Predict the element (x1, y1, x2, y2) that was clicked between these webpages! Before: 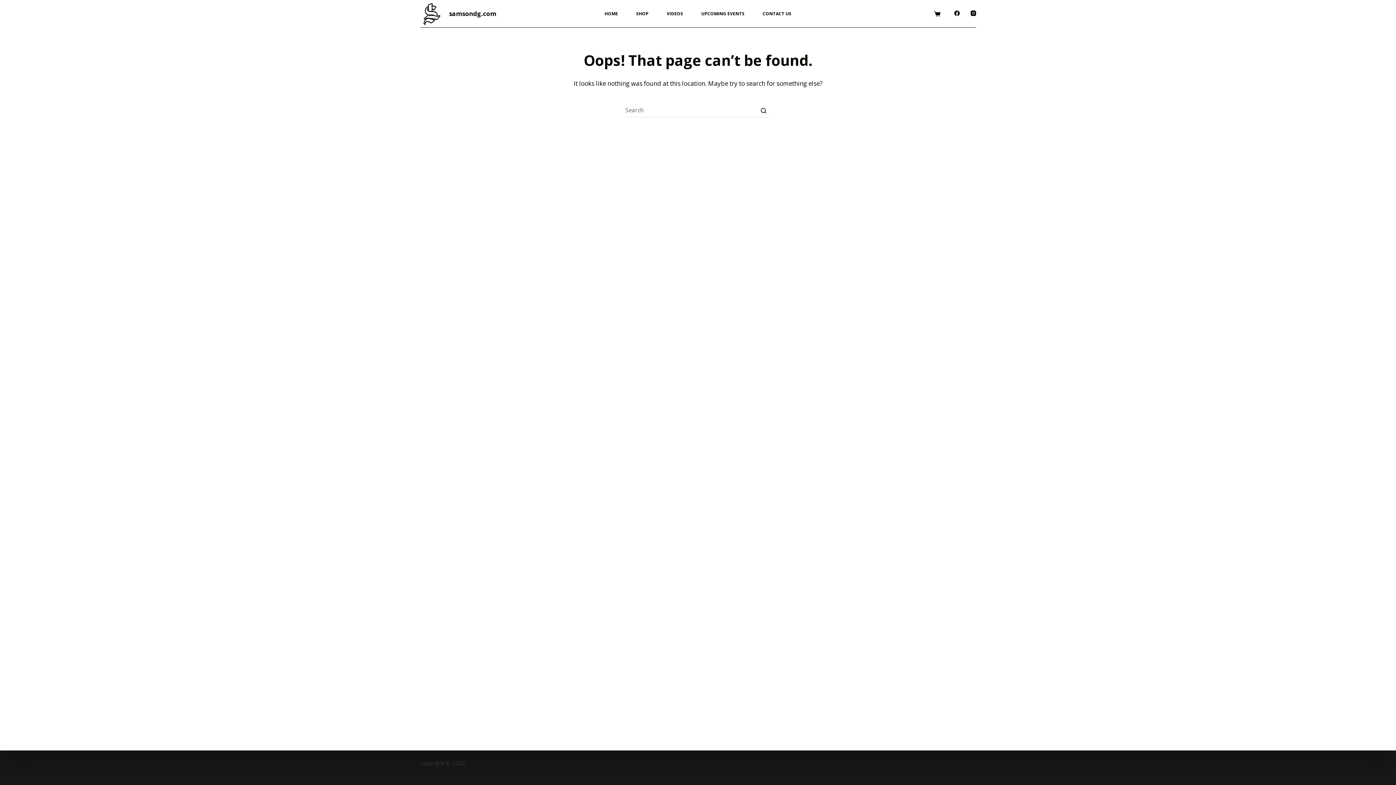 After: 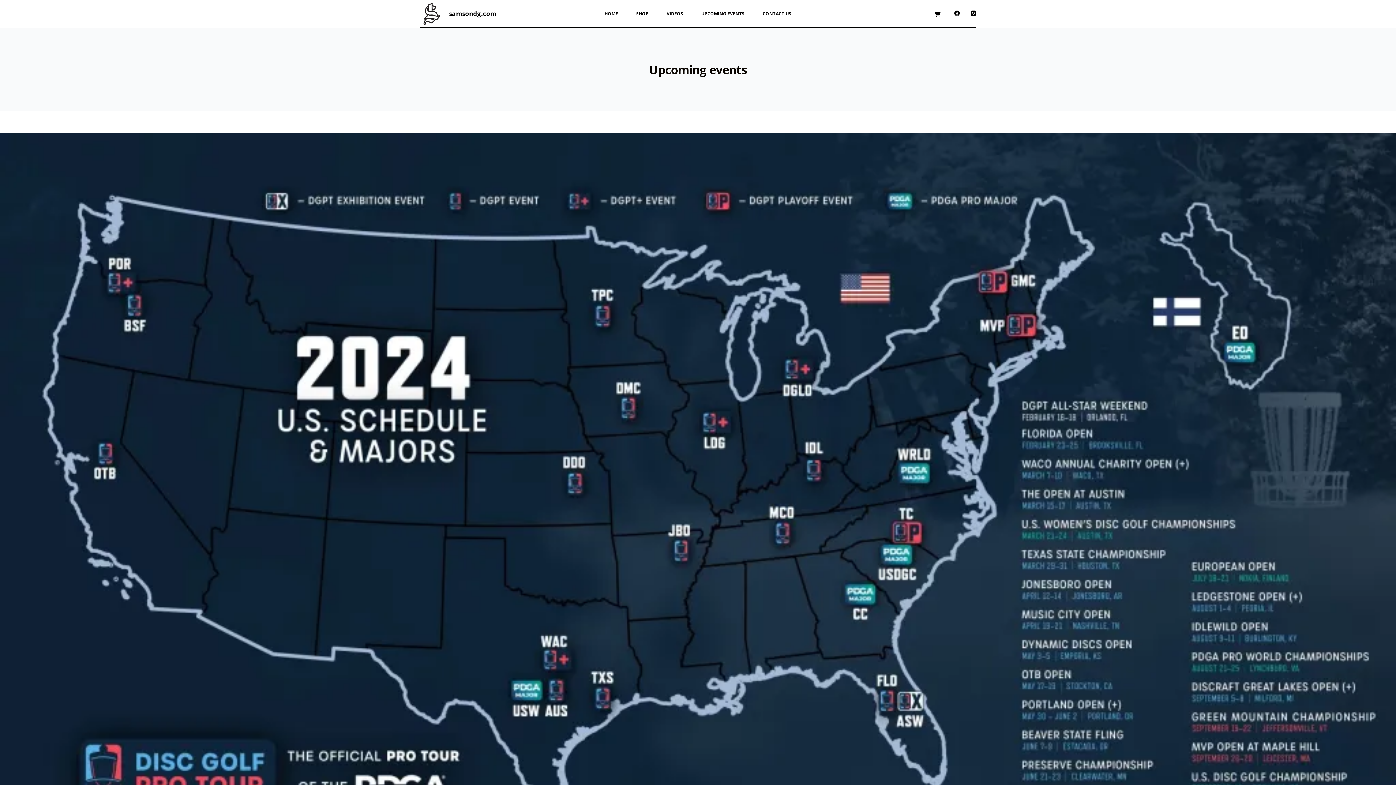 Action: bbox: (692, 0, 753, 27) label: UPCOMING EVENTS